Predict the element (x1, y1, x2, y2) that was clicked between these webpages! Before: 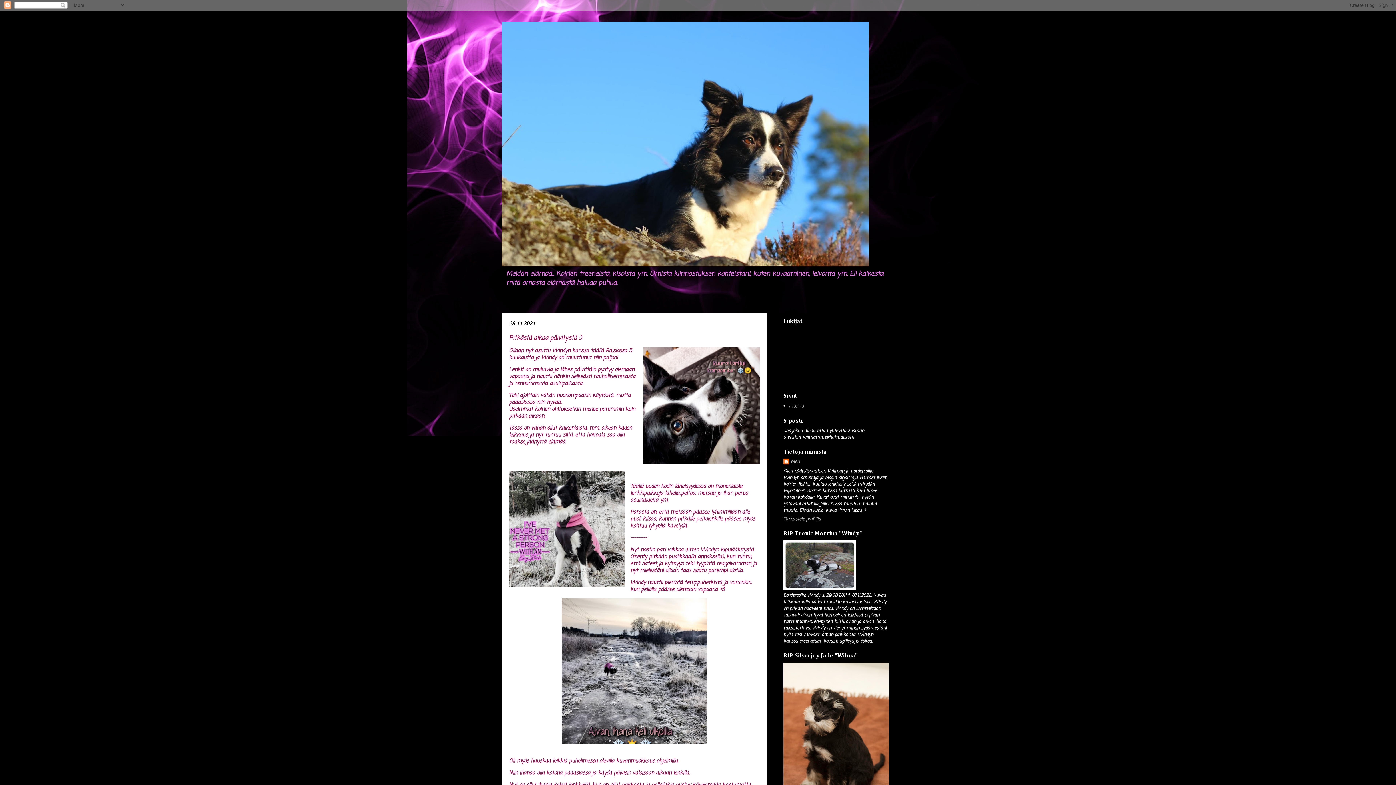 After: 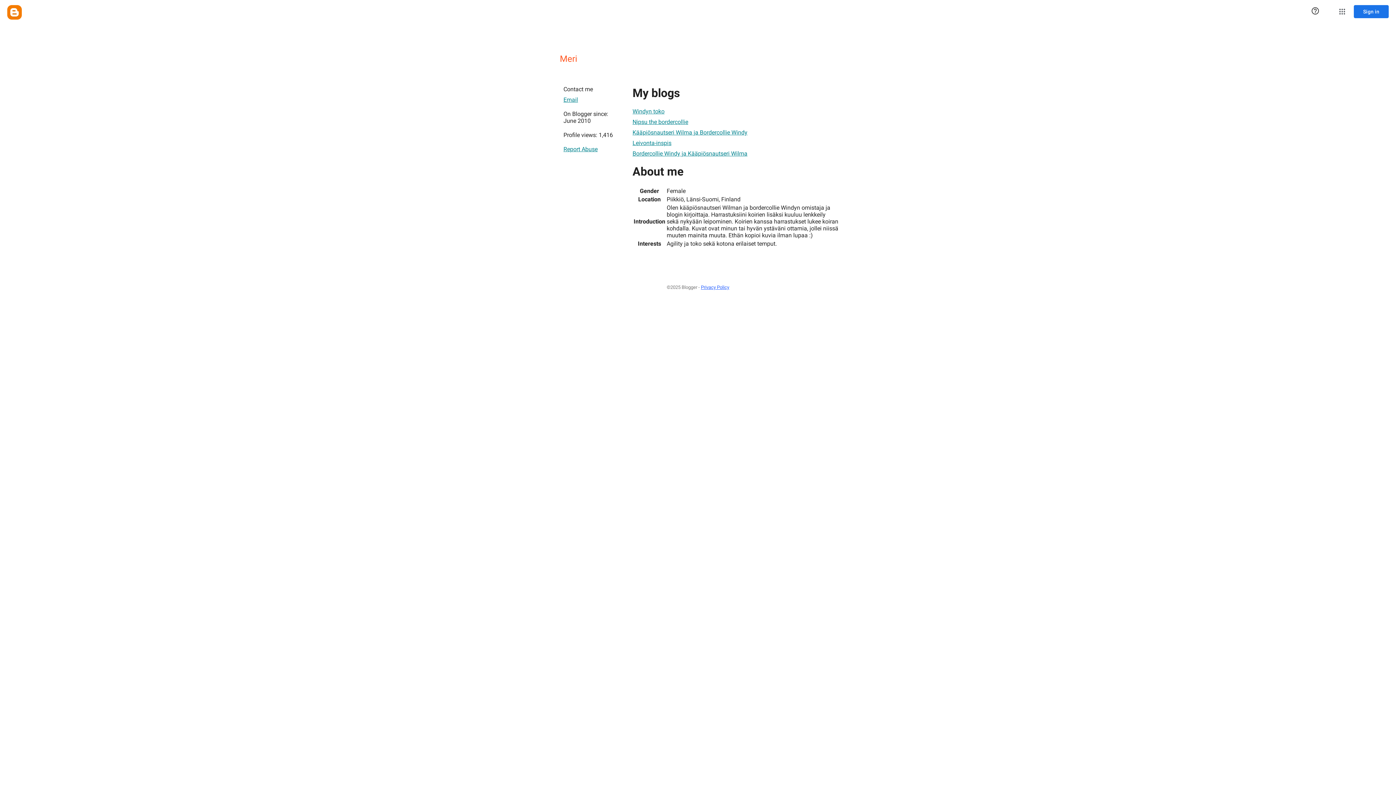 Action: bbox: (783, 516, 821, 522) label: Tarkastele profiilia